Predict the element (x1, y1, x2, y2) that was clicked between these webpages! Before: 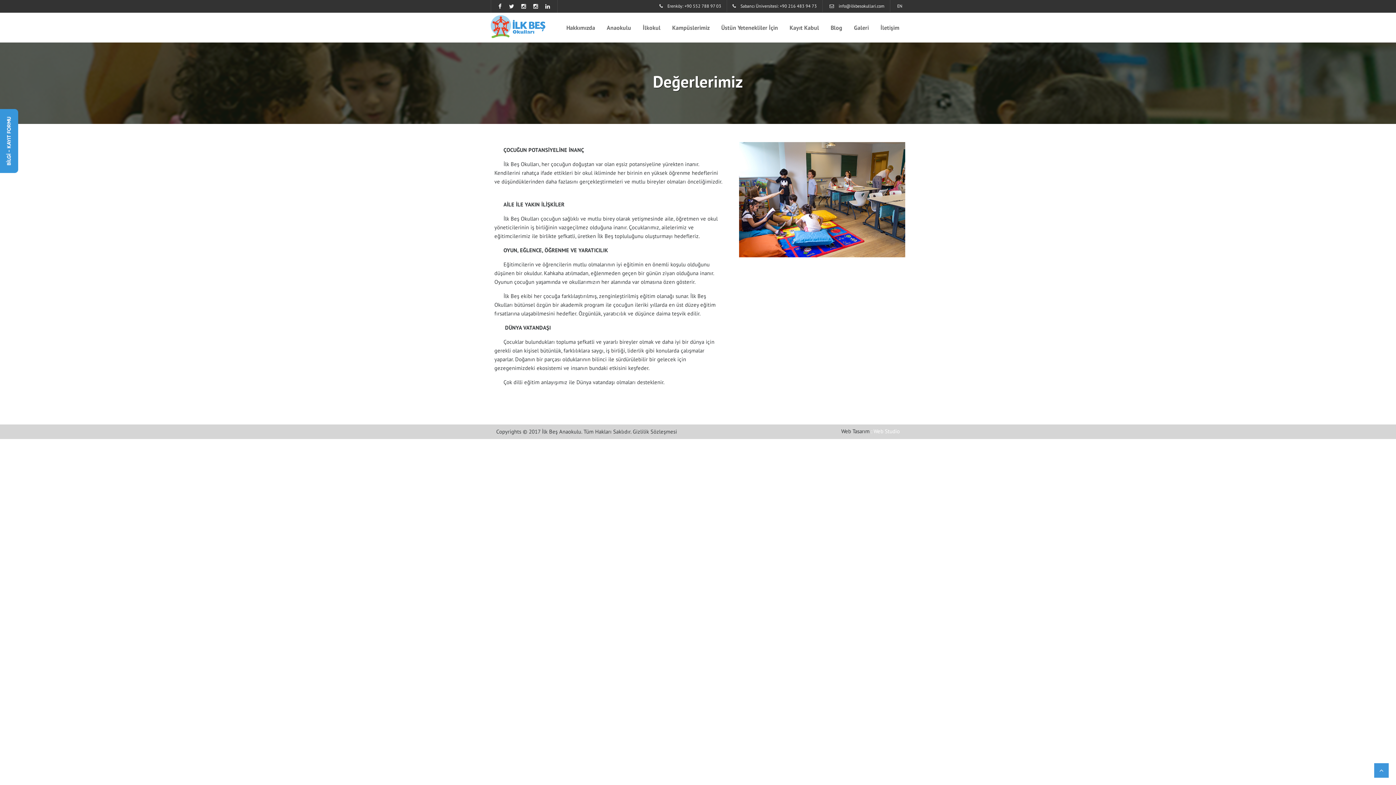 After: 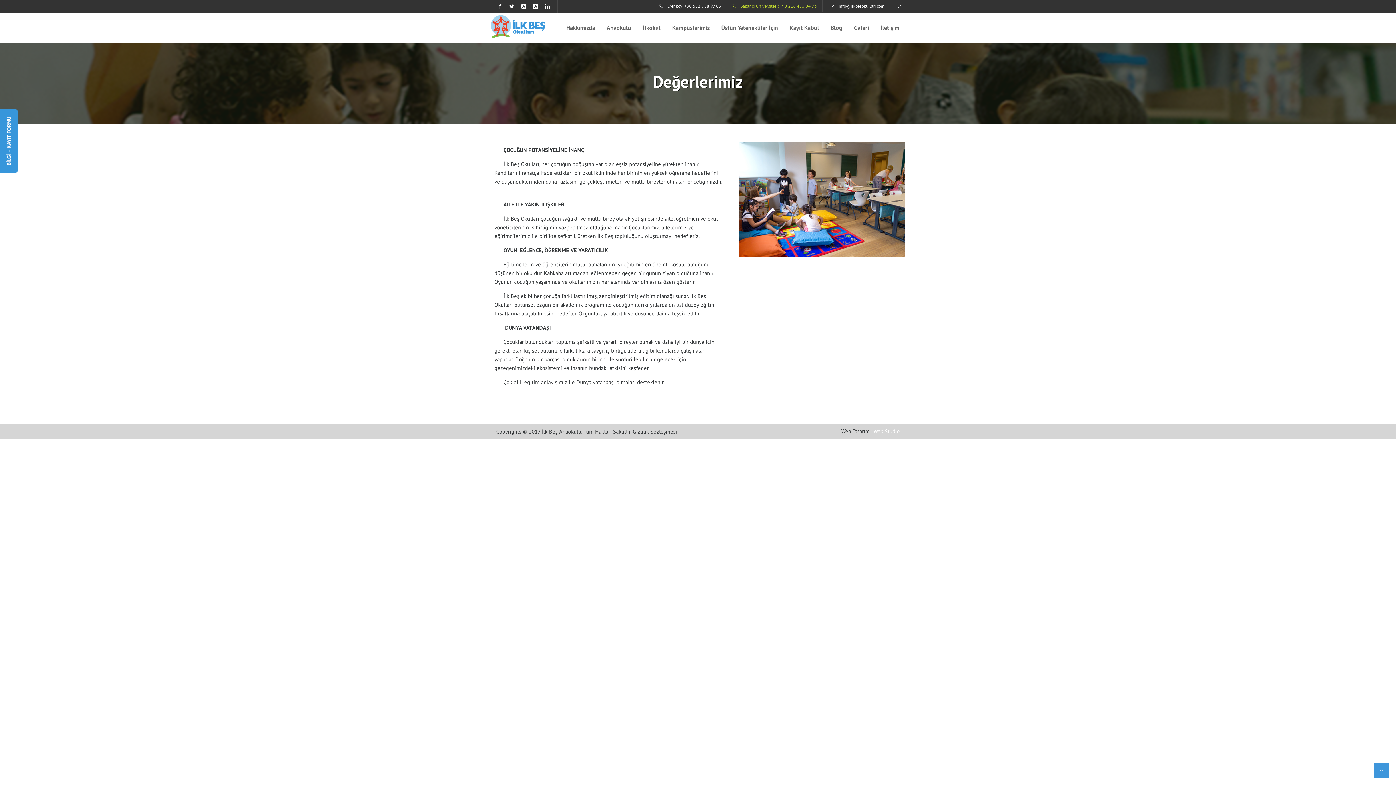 Action: bbox: (732, 2, 817, 9) label:  Sabancı Üniversitesi: +90 216 483 94 73